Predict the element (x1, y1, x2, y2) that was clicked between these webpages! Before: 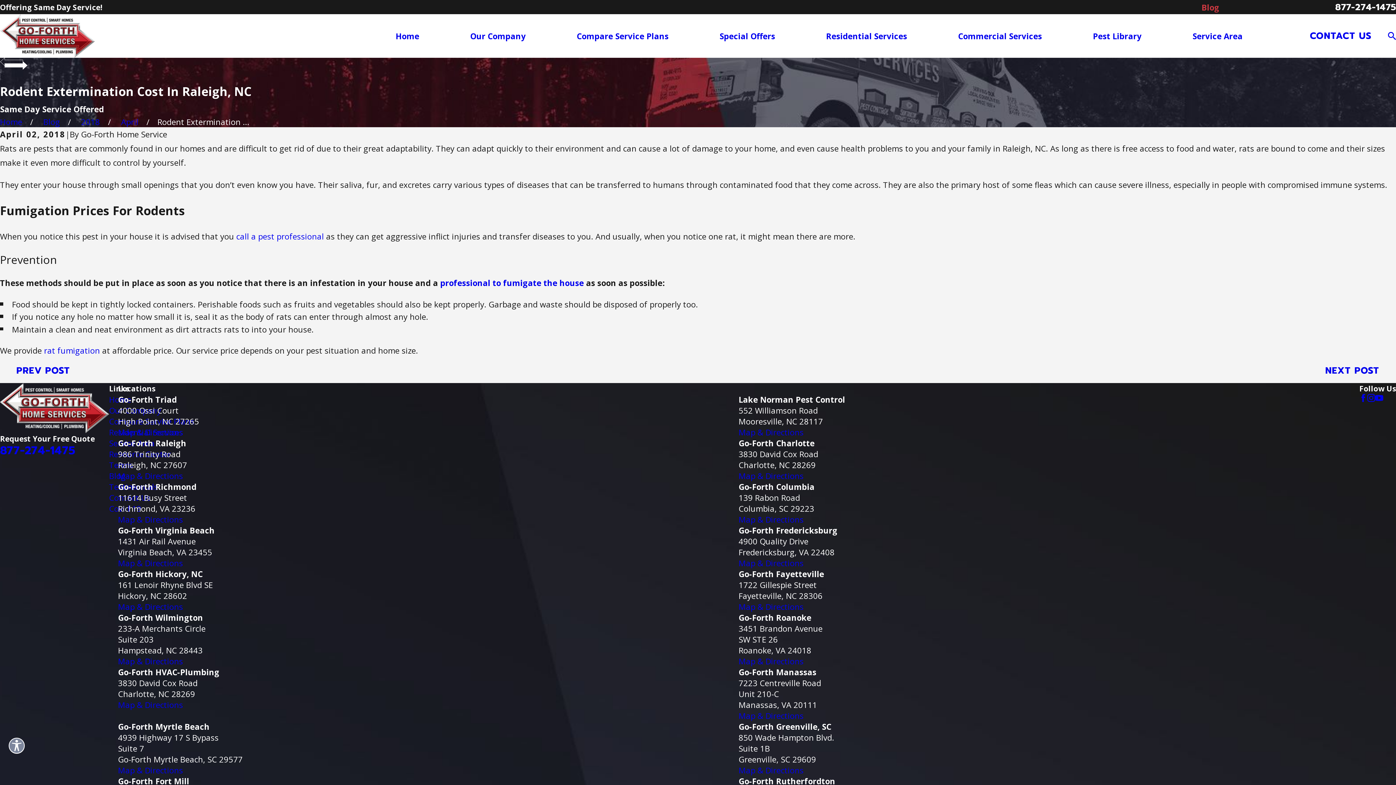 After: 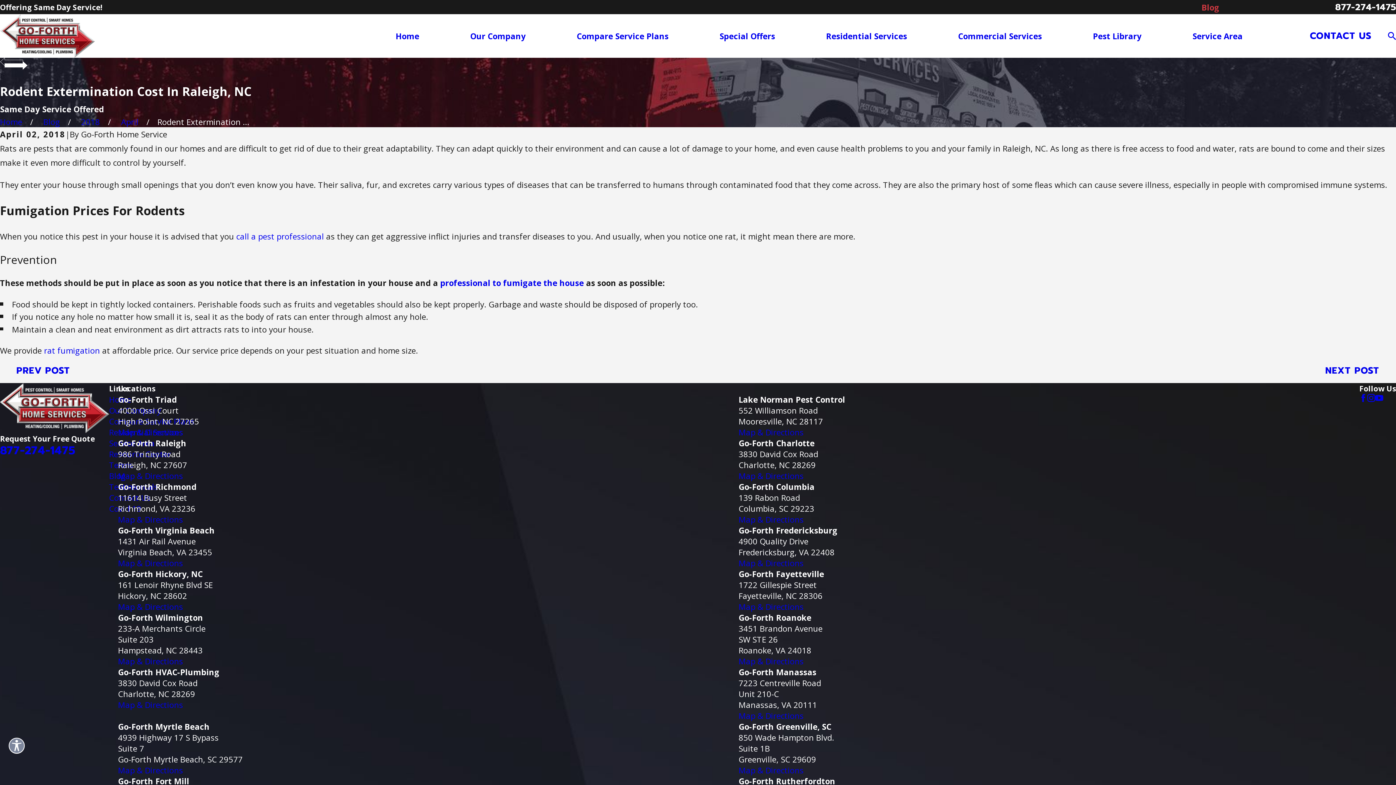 Action: label: YouTube bbox: (1375, 394, 1383, 402)